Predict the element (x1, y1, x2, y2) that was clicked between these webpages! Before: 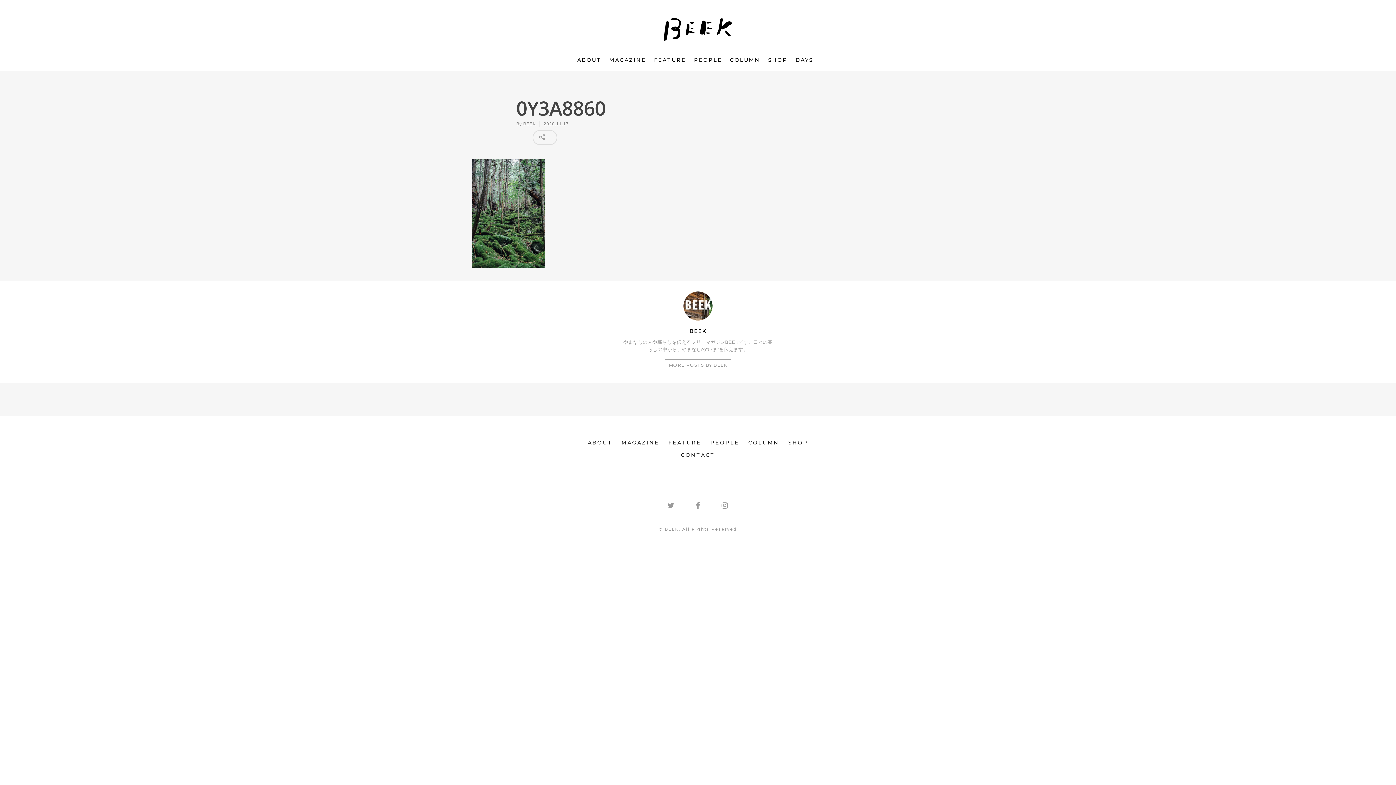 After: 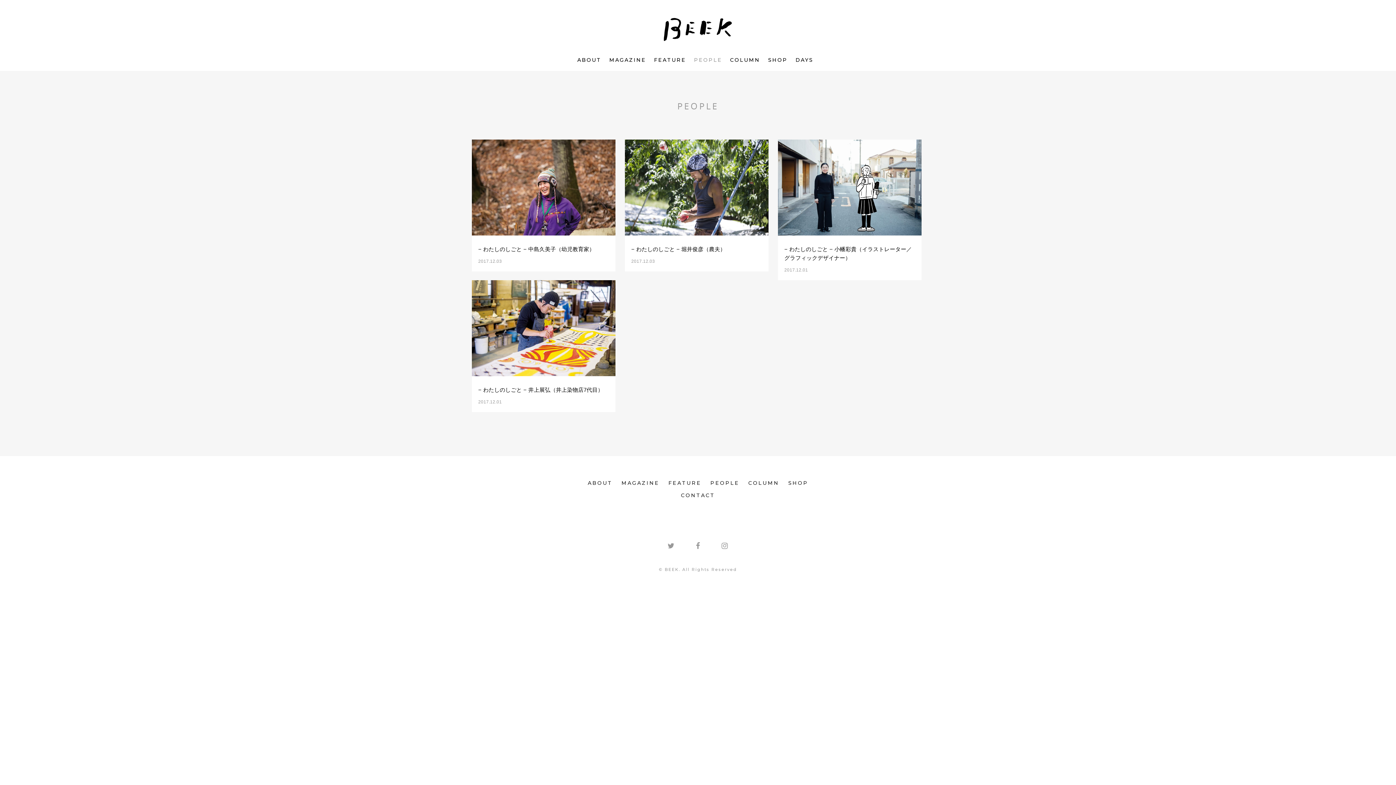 Action: bbox: (710, 437, 739, 448) label: PEOPLE